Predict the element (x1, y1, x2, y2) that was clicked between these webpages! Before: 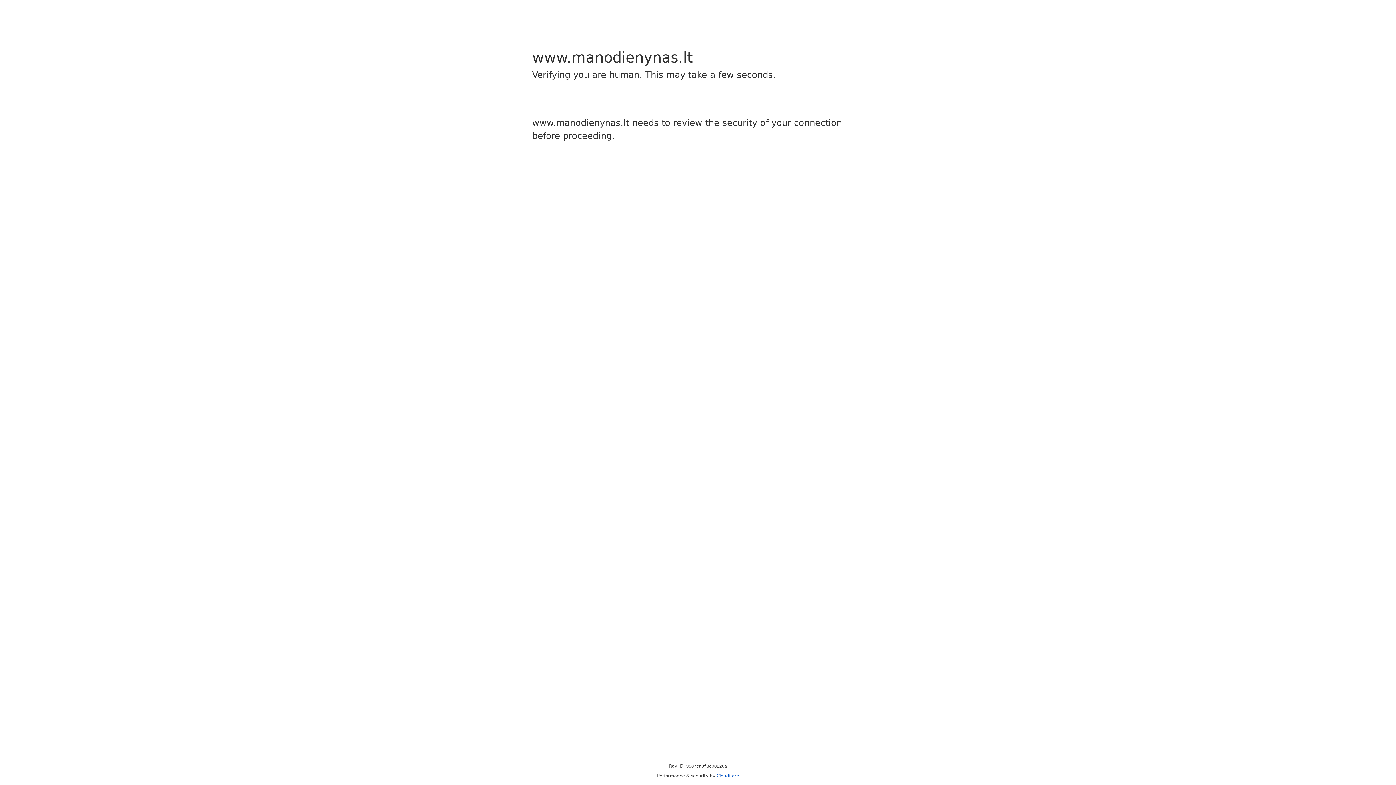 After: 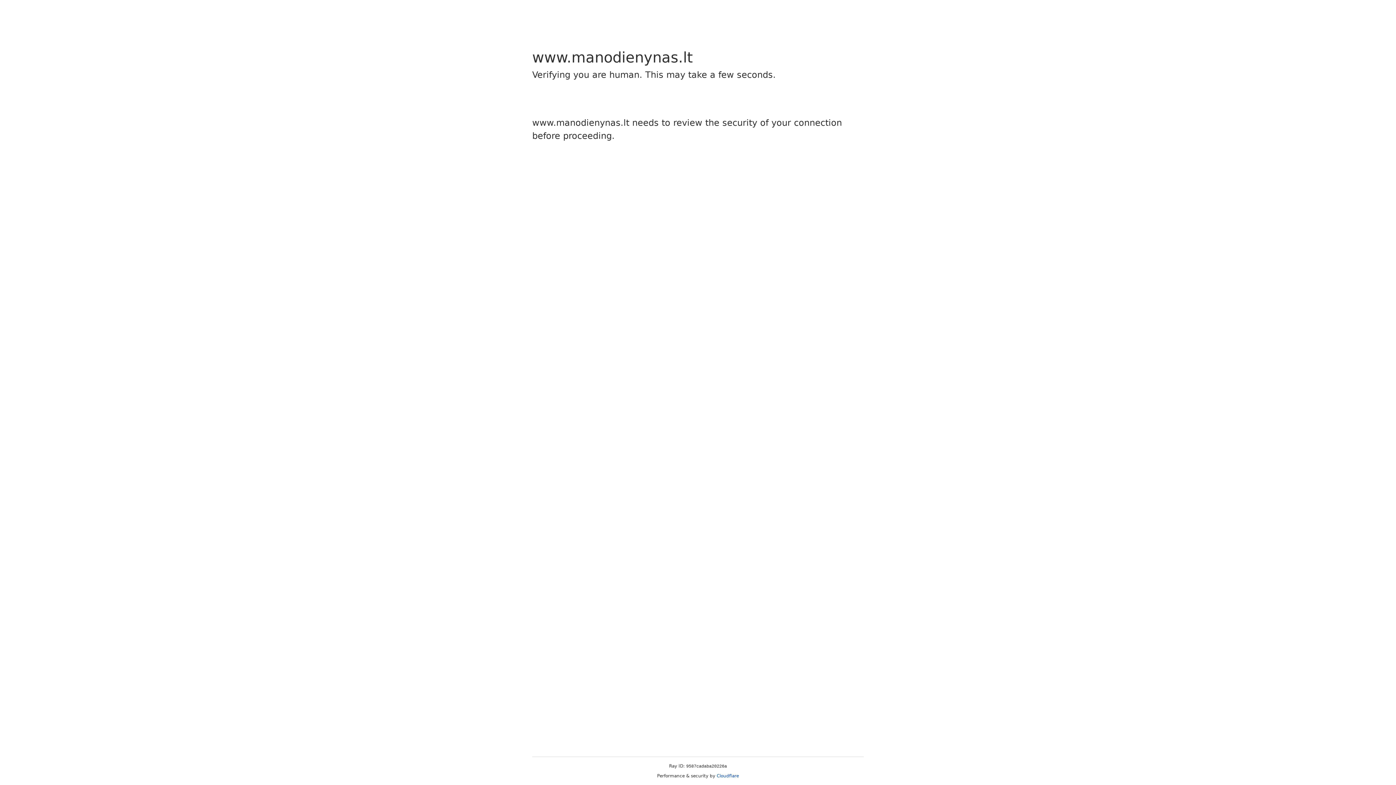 Action: label: Cloudflare bbox: (716, 773, 739, 778)